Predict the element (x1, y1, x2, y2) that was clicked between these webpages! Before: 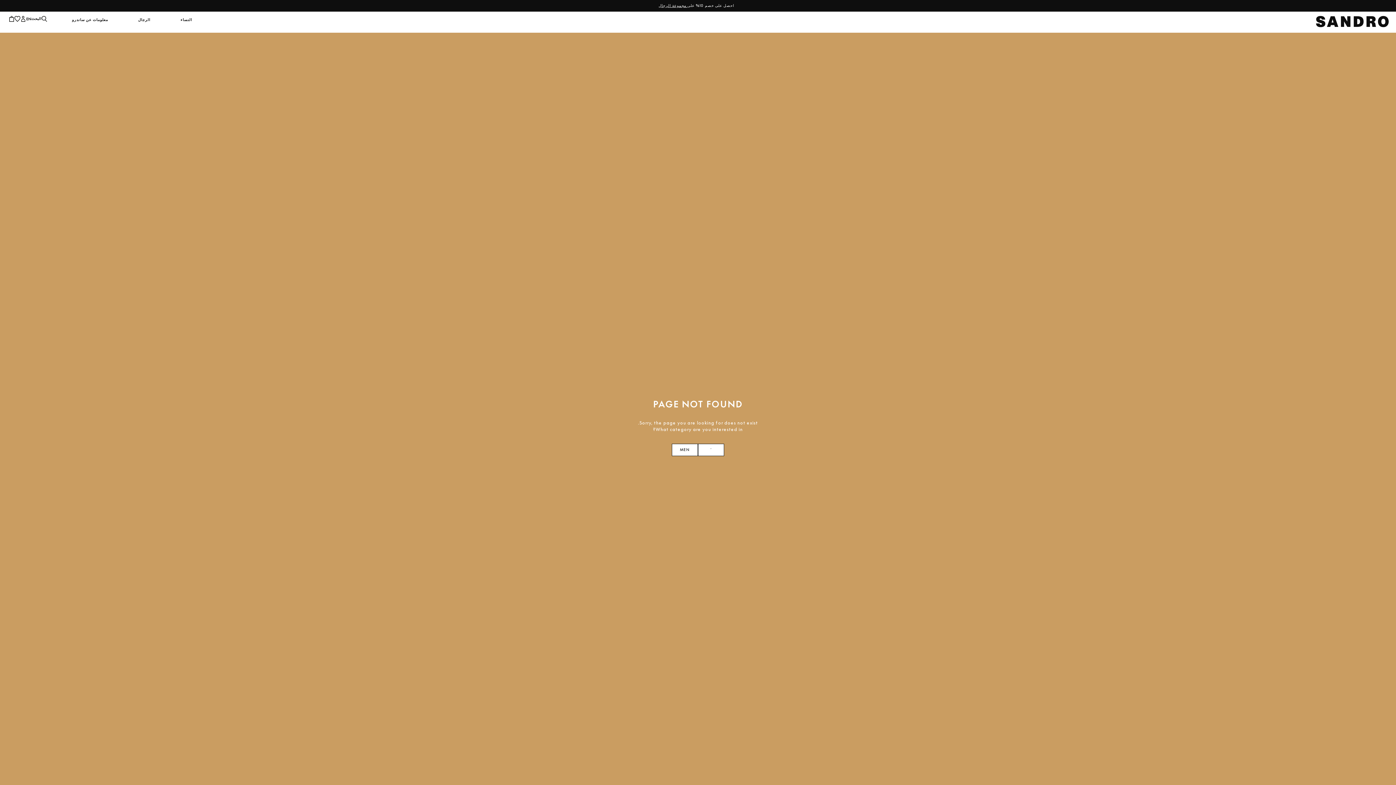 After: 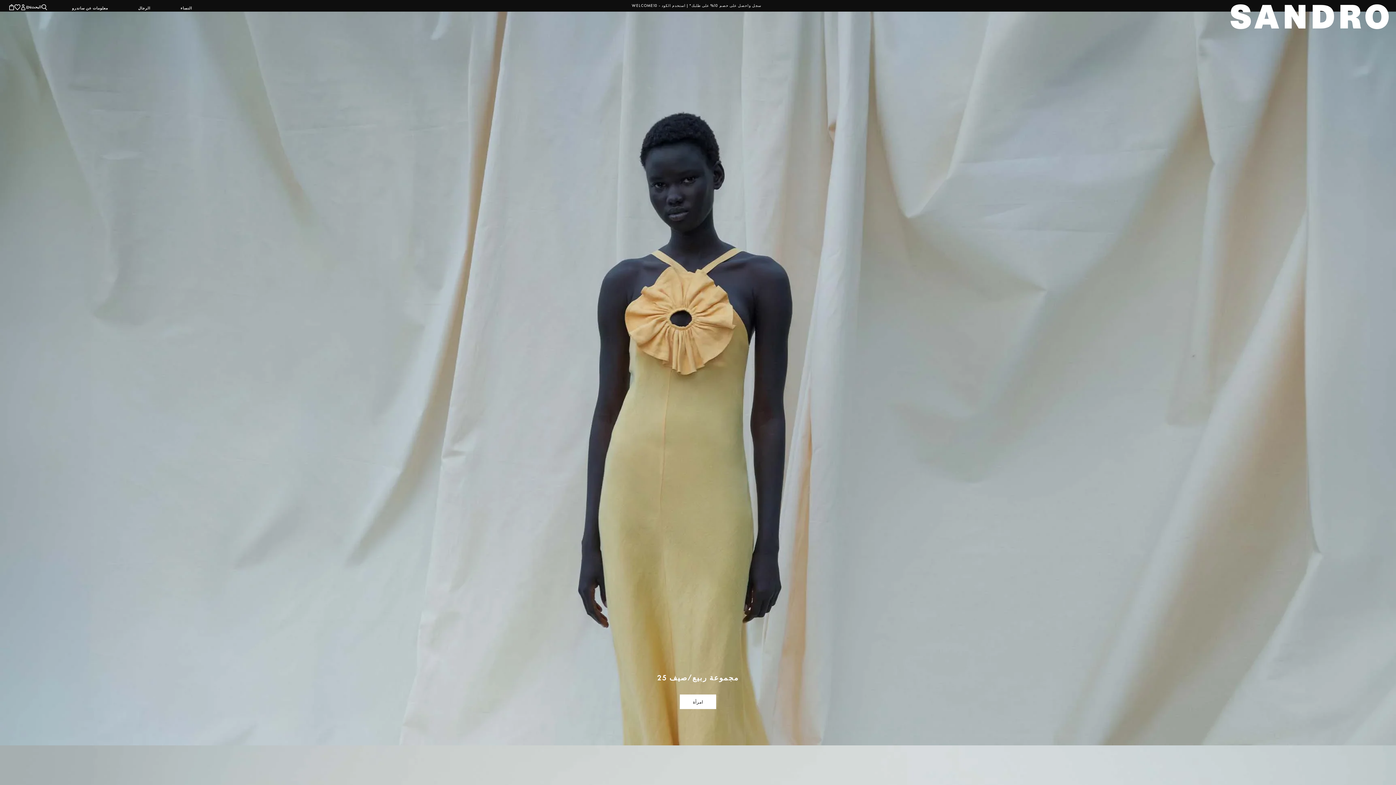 Action: bbox: (1313, 16, 1391, 31) label: Sandro KSA